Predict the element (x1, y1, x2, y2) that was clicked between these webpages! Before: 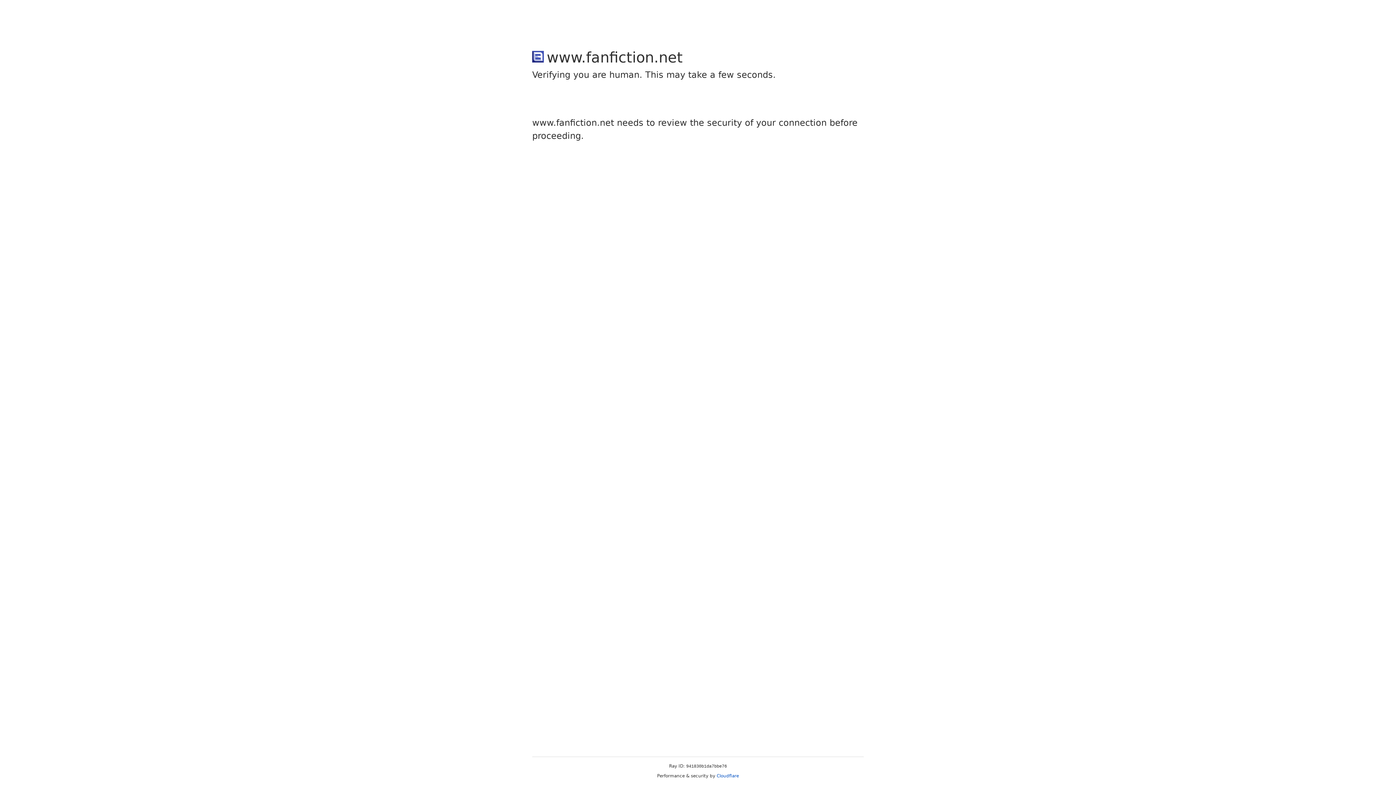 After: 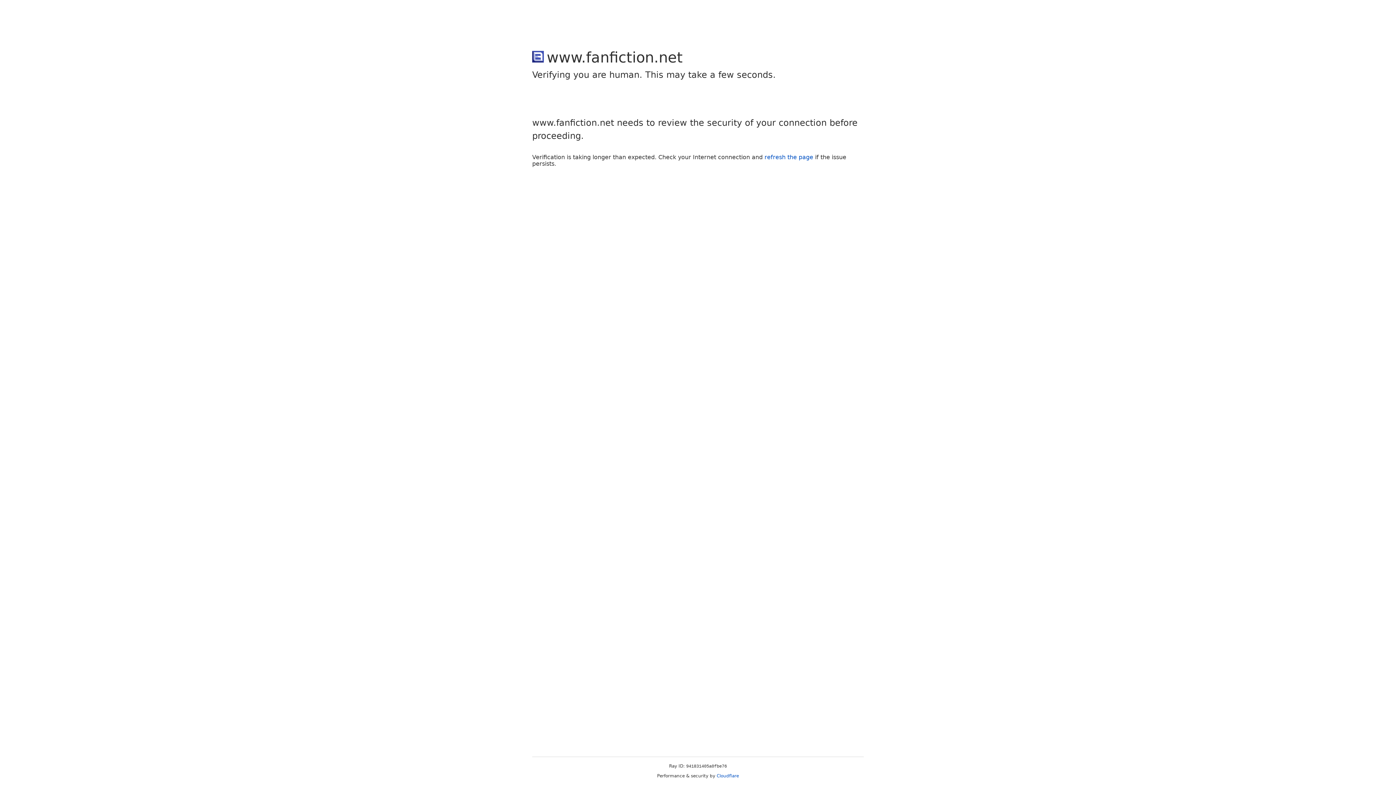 Action: label: Cloudflare bbox: (716, 773, 739, 778)